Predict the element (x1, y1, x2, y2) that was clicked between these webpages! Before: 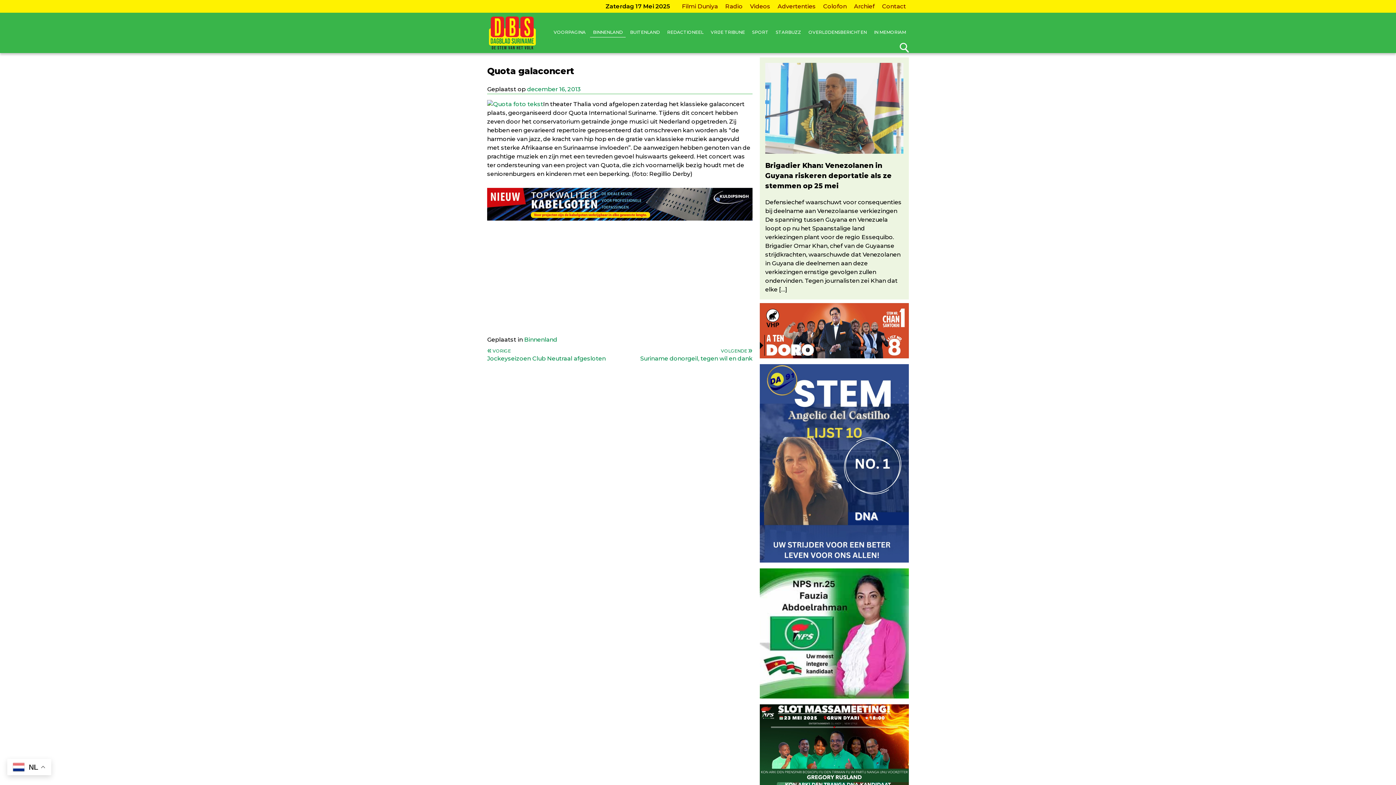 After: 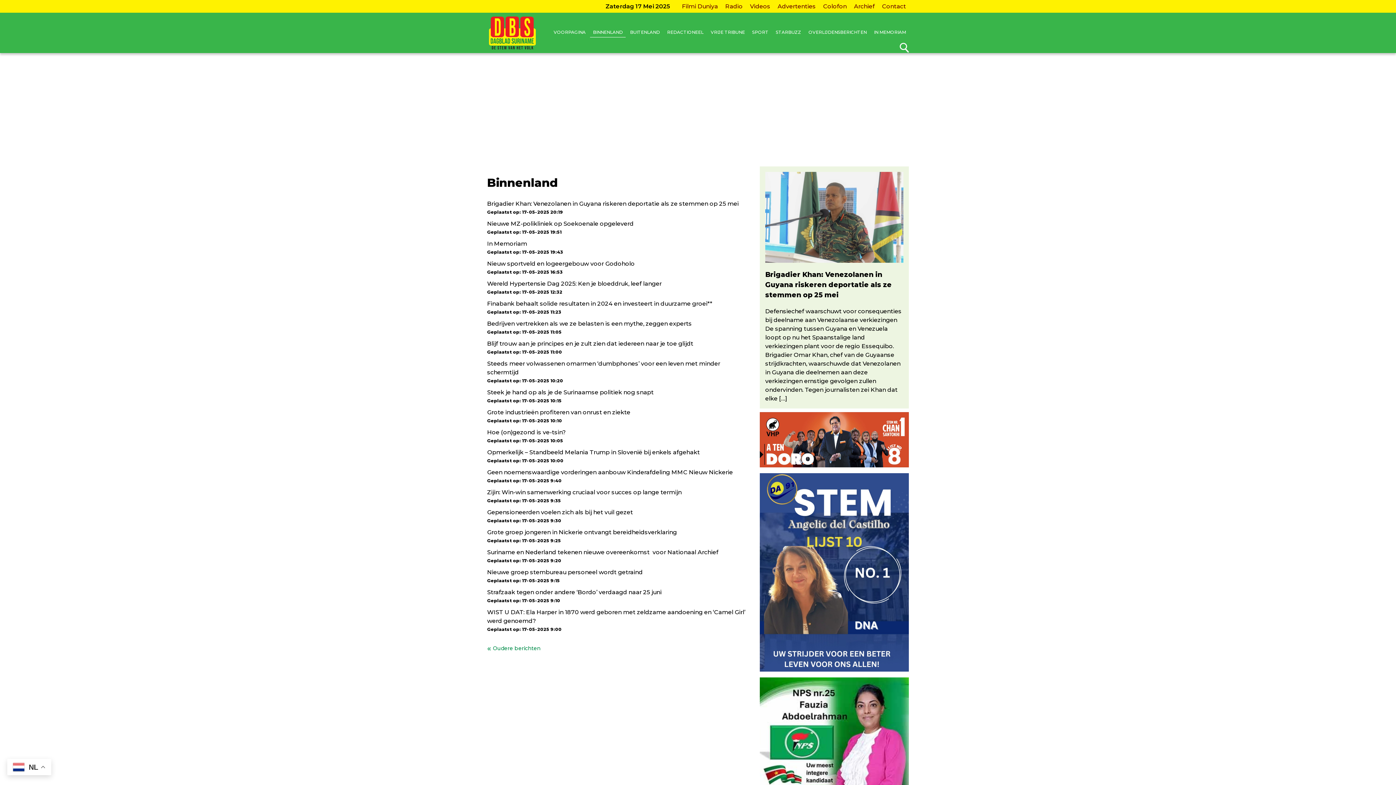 Action: bbox: (524, 335, 557, 344) label: Binnenland